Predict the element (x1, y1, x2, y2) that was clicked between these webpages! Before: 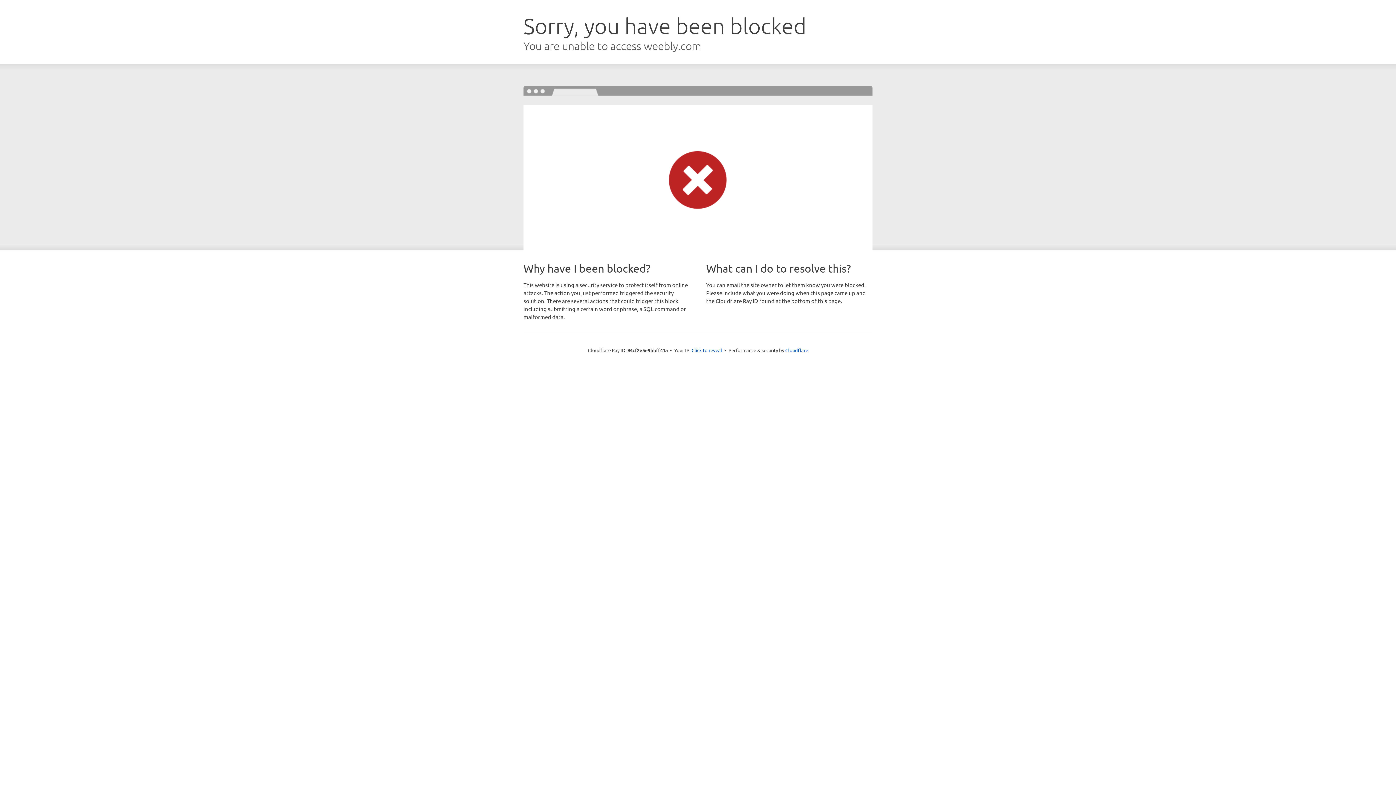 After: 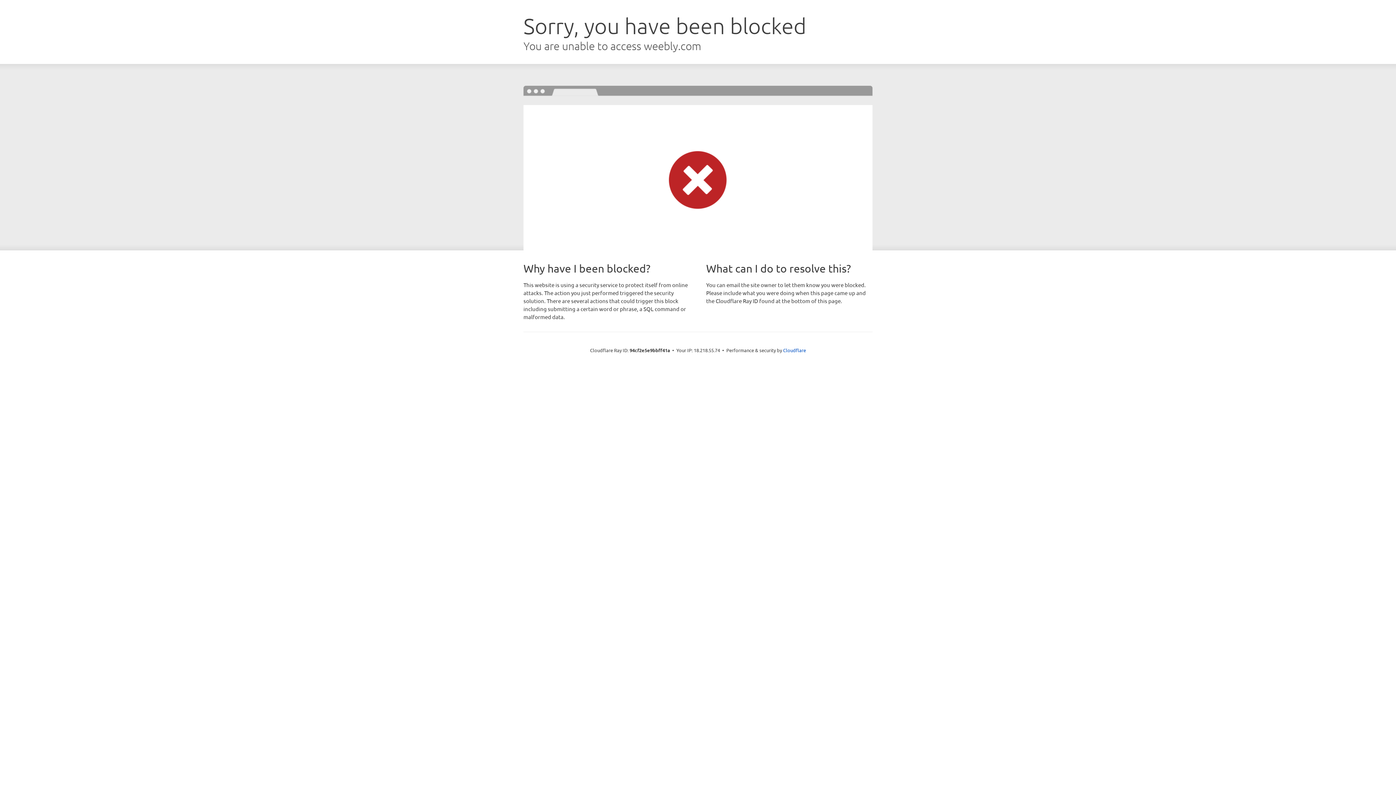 Action: label: Click to reveal bbox: (691, 346, 722, 353)